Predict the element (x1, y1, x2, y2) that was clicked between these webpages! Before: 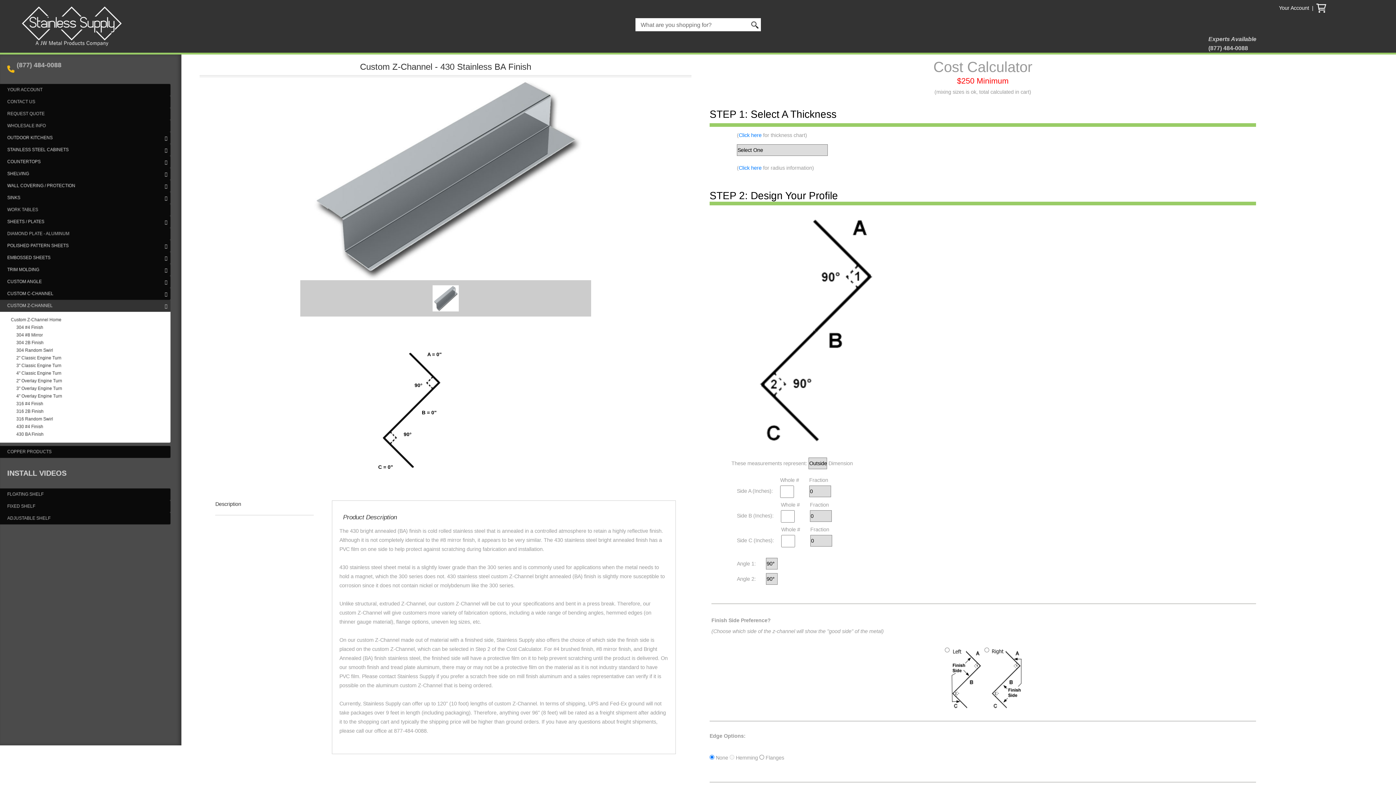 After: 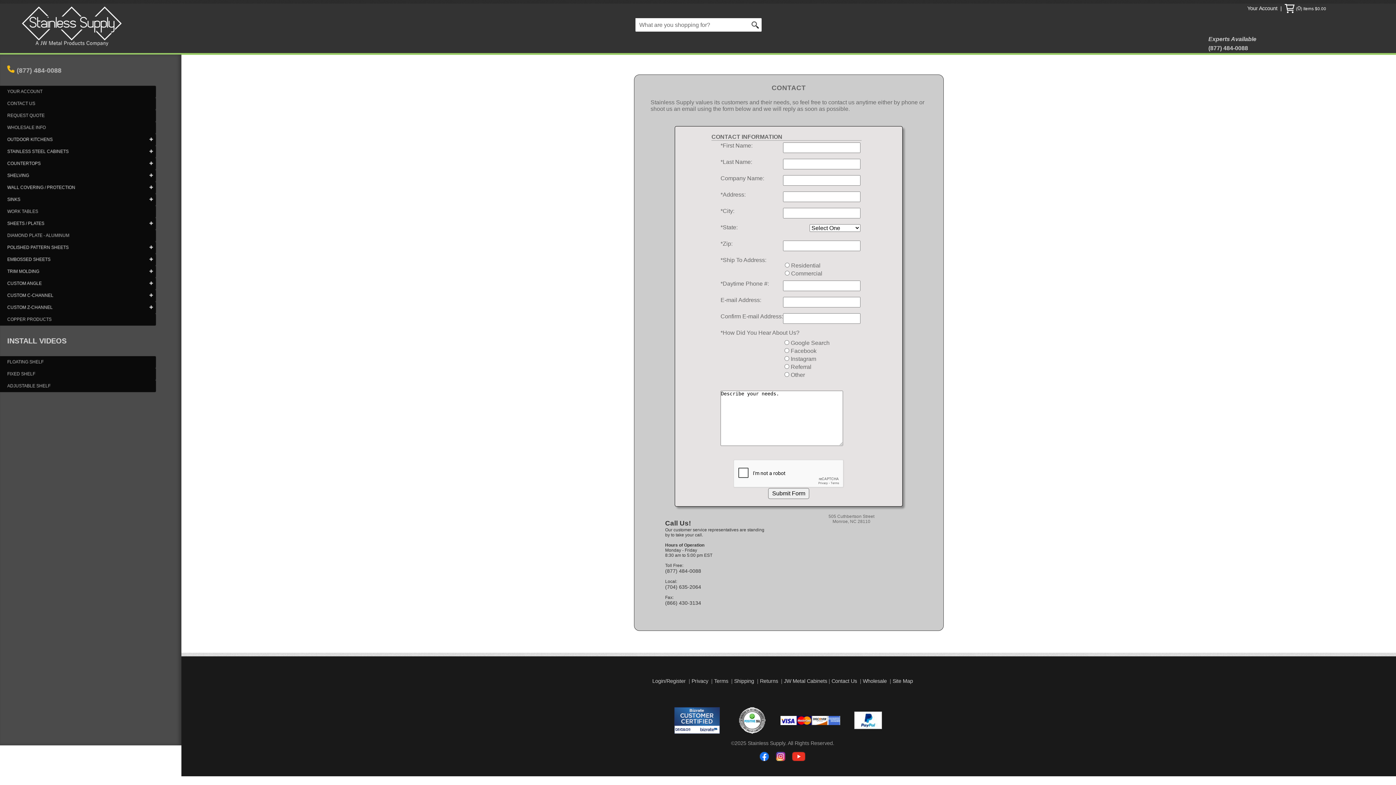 Action: bbox: (7, 99, 35, 104) label: CONTACT US